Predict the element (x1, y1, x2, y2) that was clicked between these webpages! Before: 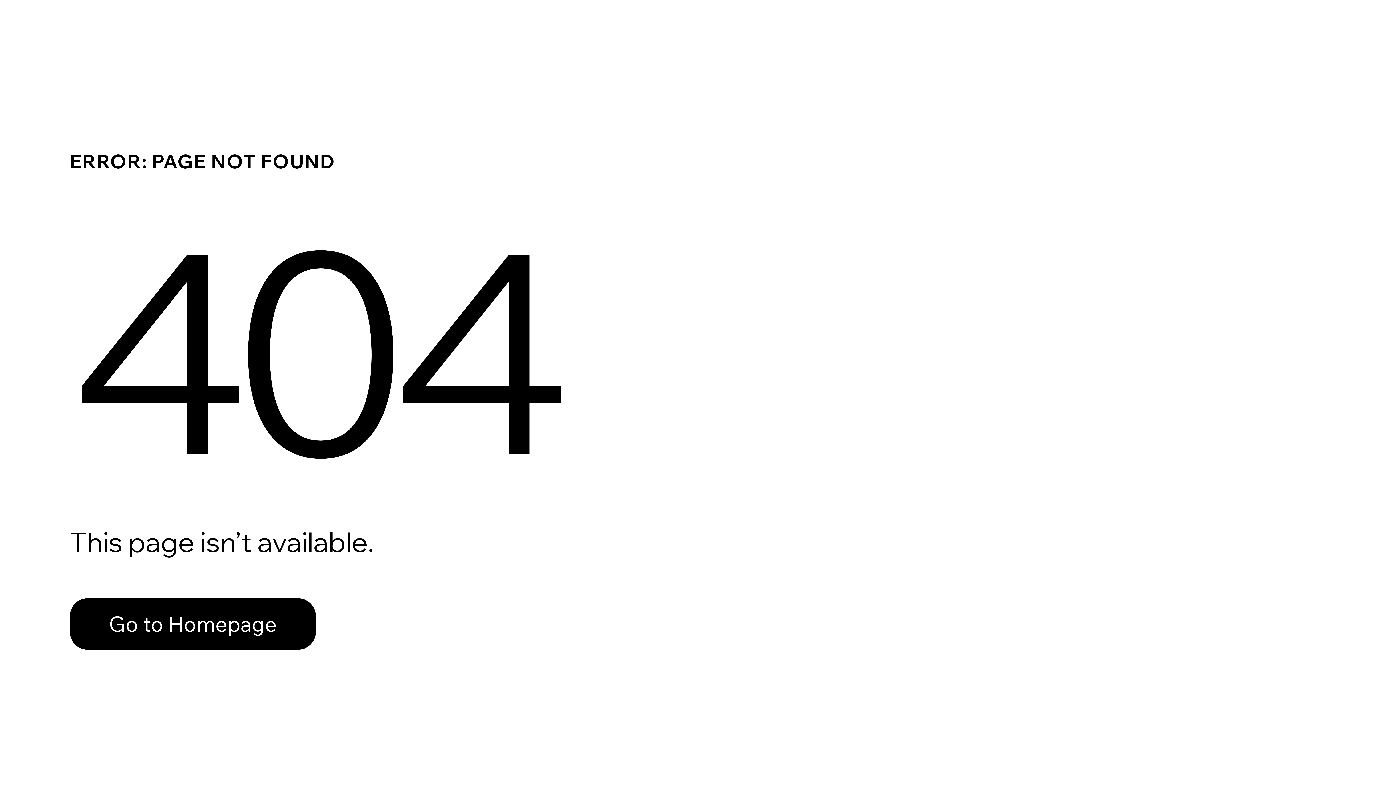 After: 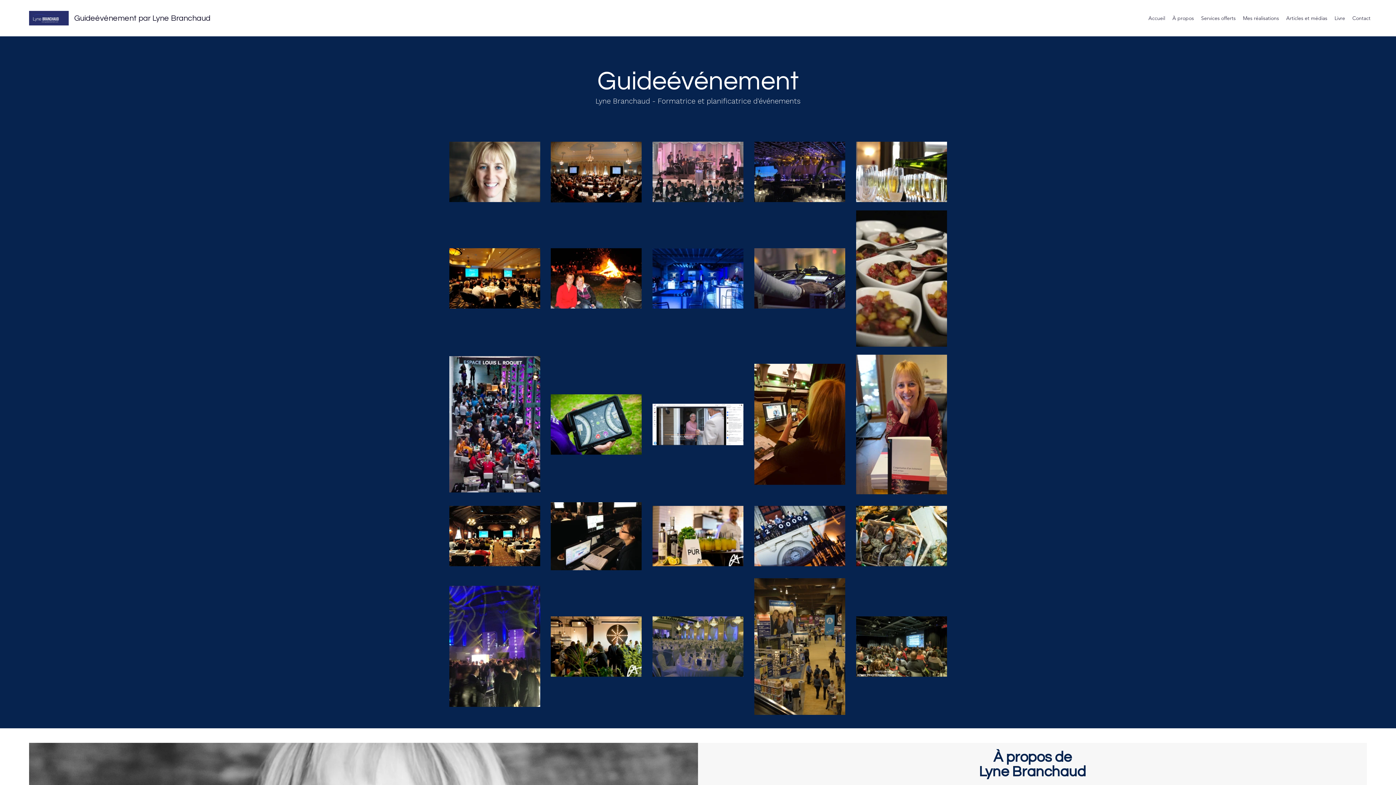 Action: label: Go to Homepage bbox: (69, 582, 768, 659)